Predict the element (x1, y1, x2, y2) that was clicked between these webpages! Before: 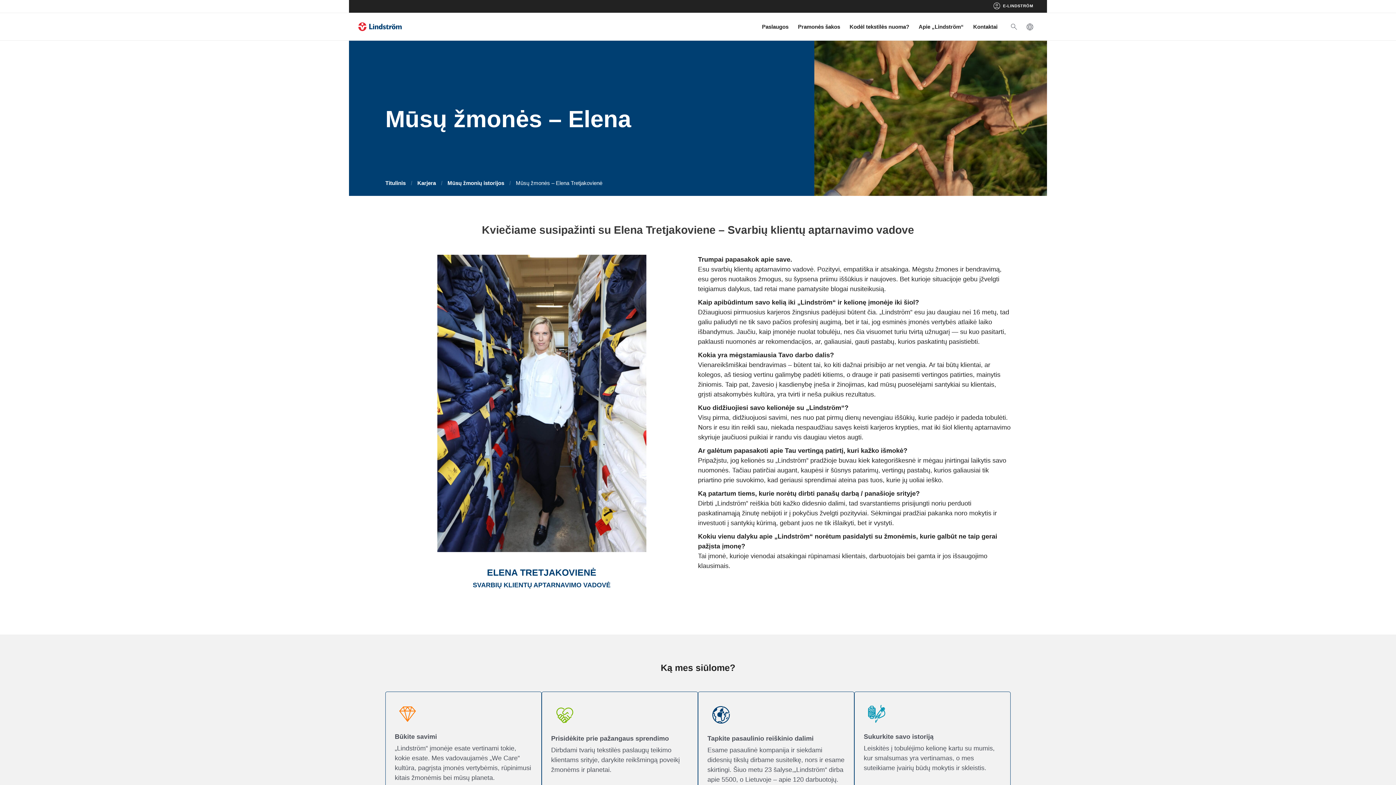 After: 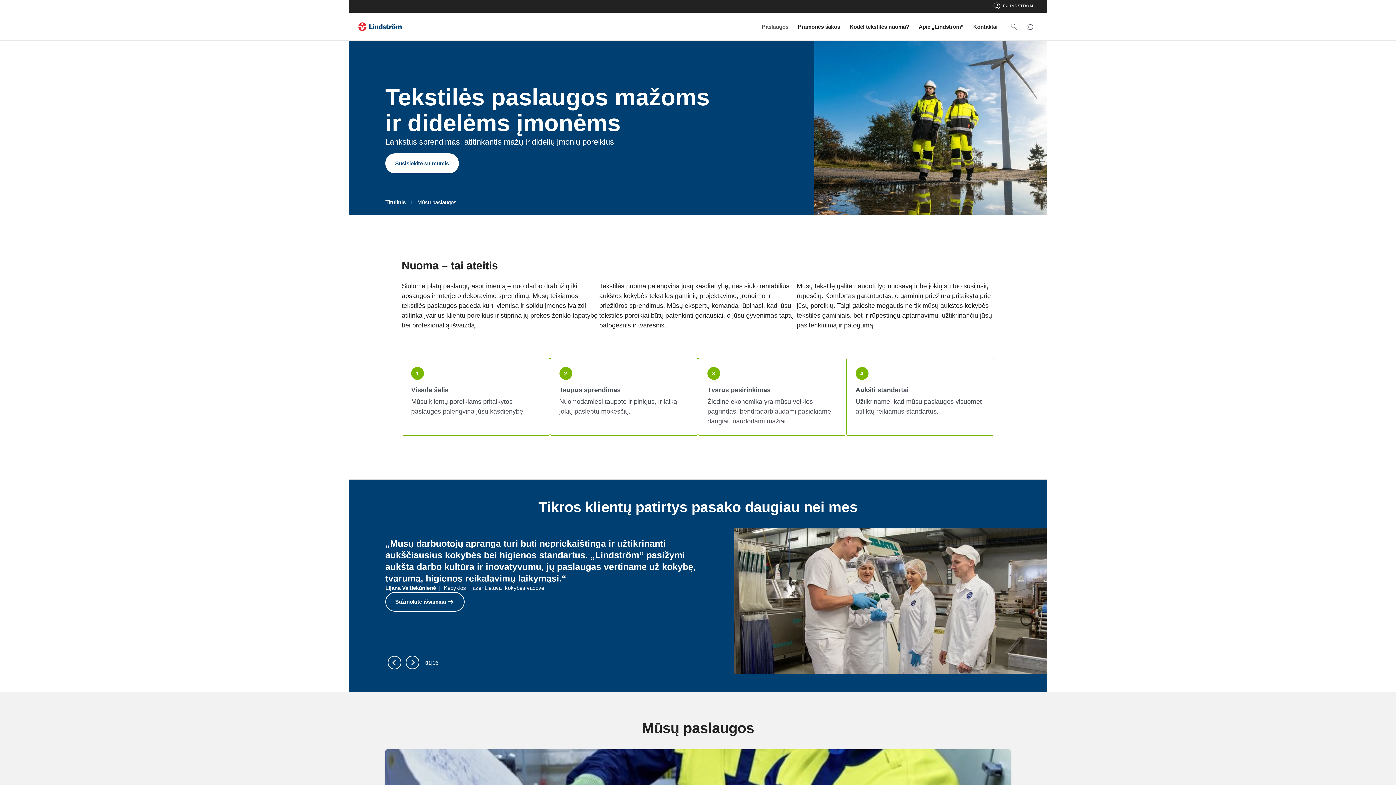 Action: label: Paslaugos bbox: (757, 13, 793, 40)